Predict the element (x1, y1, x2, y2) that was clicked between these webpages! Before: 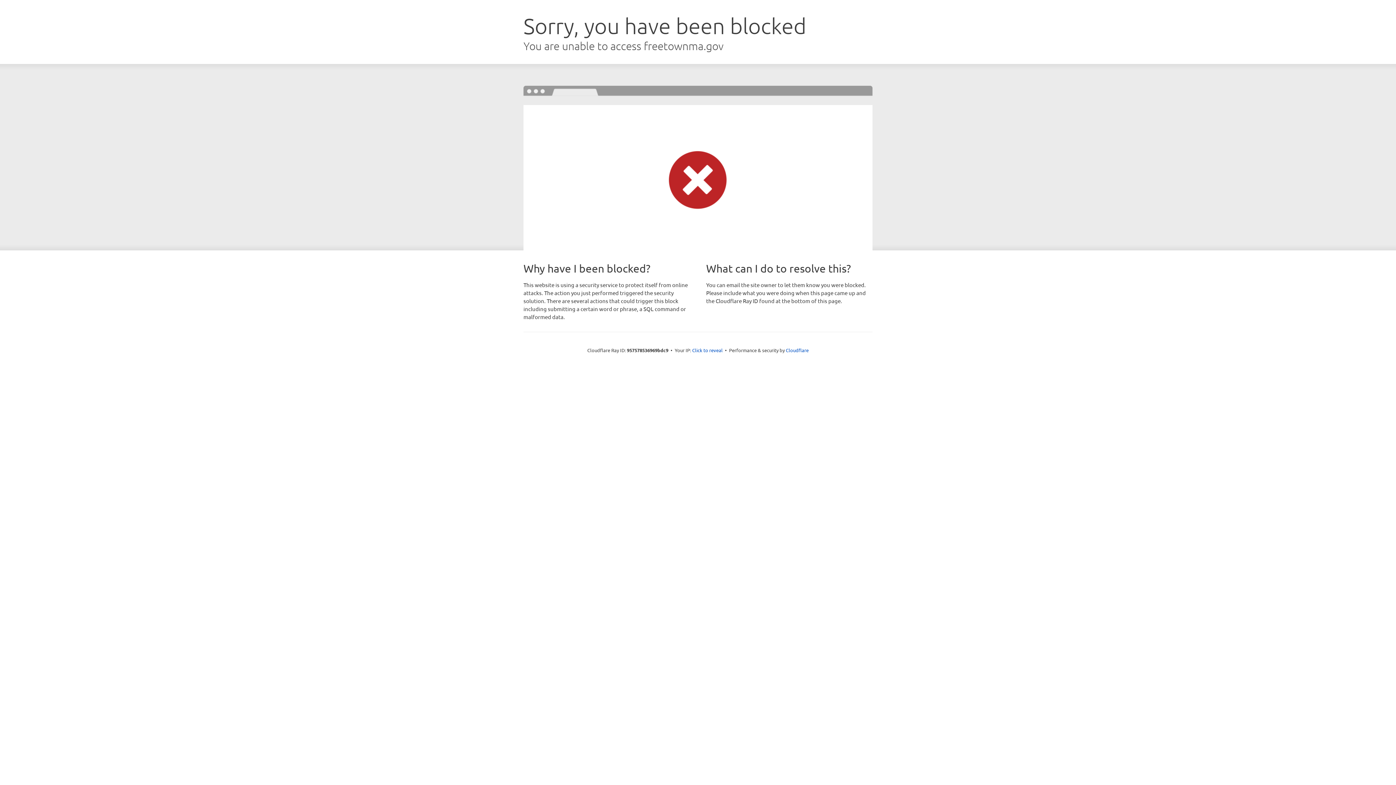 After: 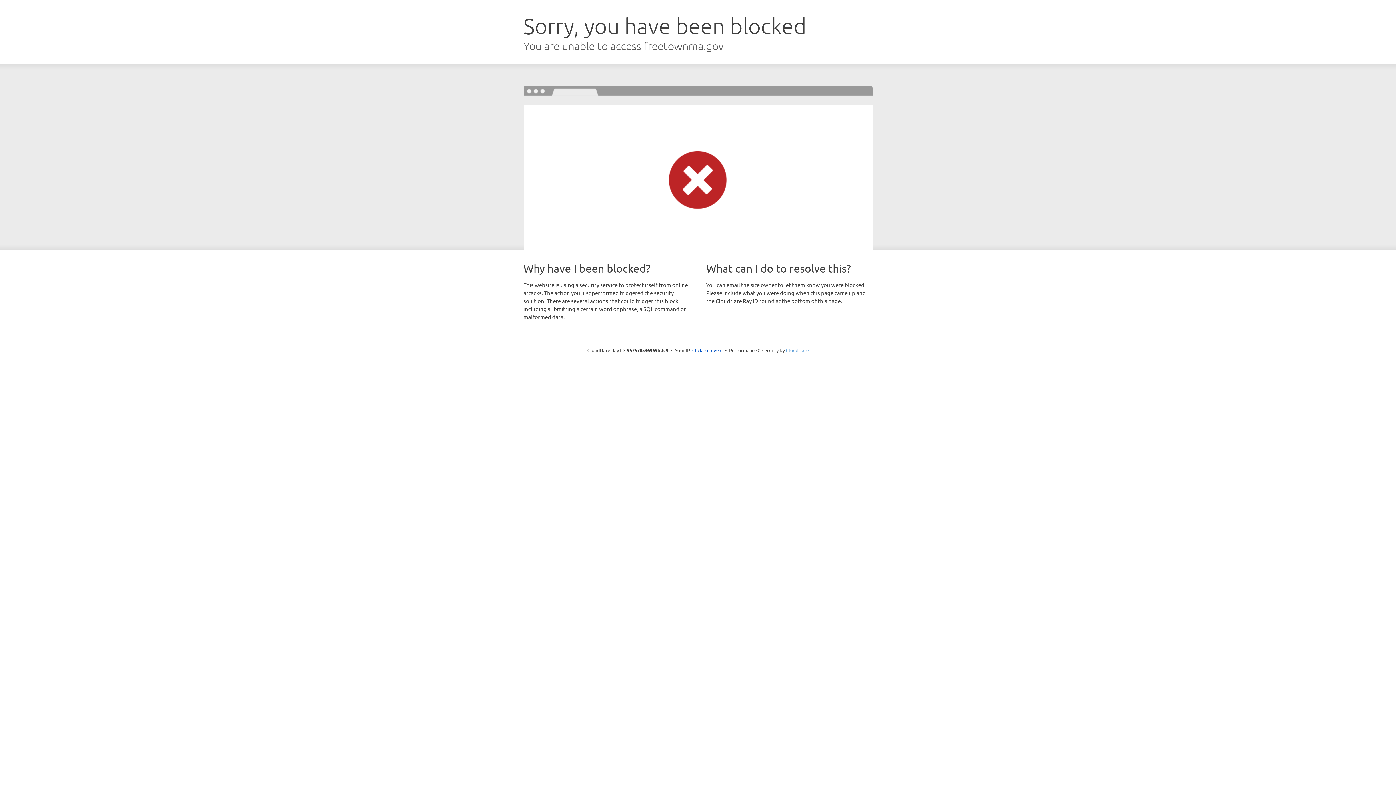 Action: label: Cloudflare bbox: (786, 347, 808, 353)